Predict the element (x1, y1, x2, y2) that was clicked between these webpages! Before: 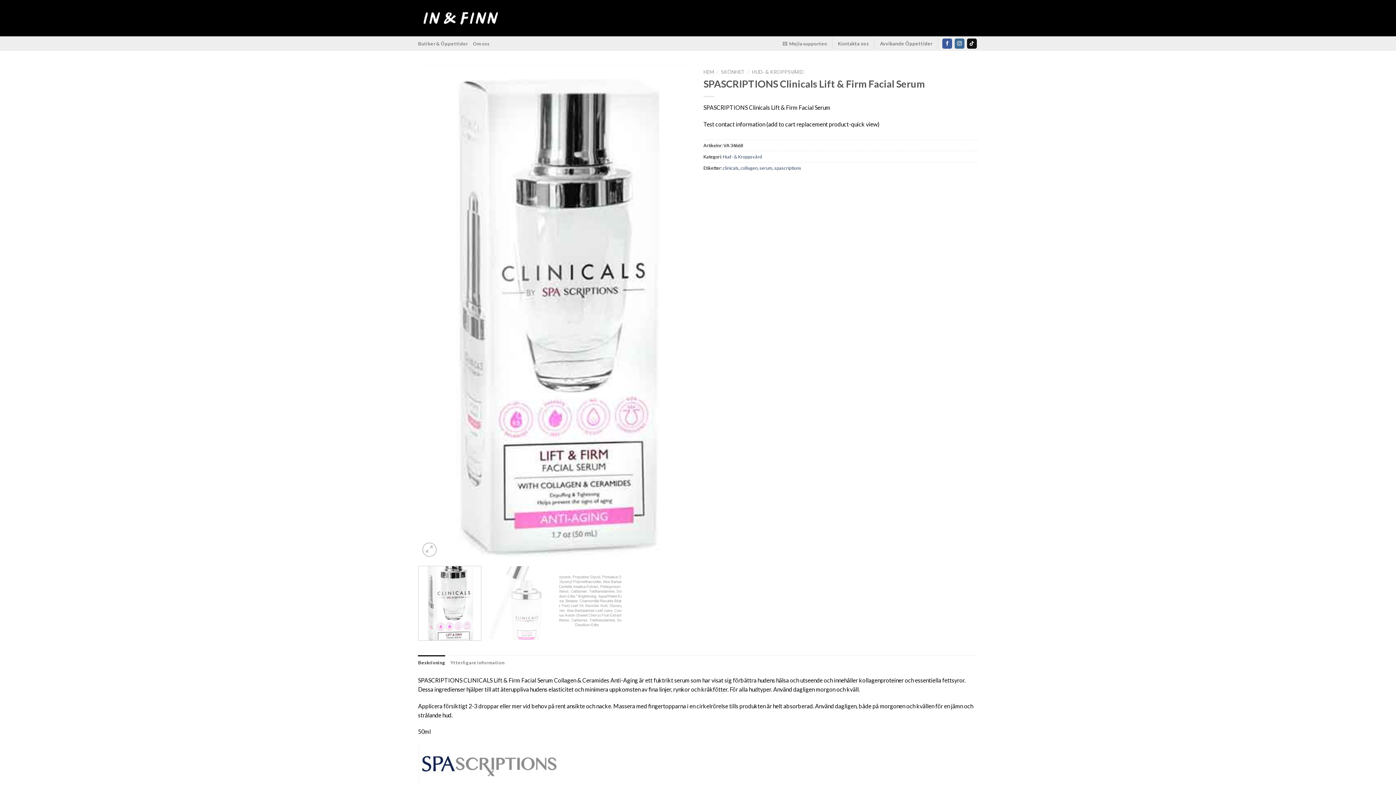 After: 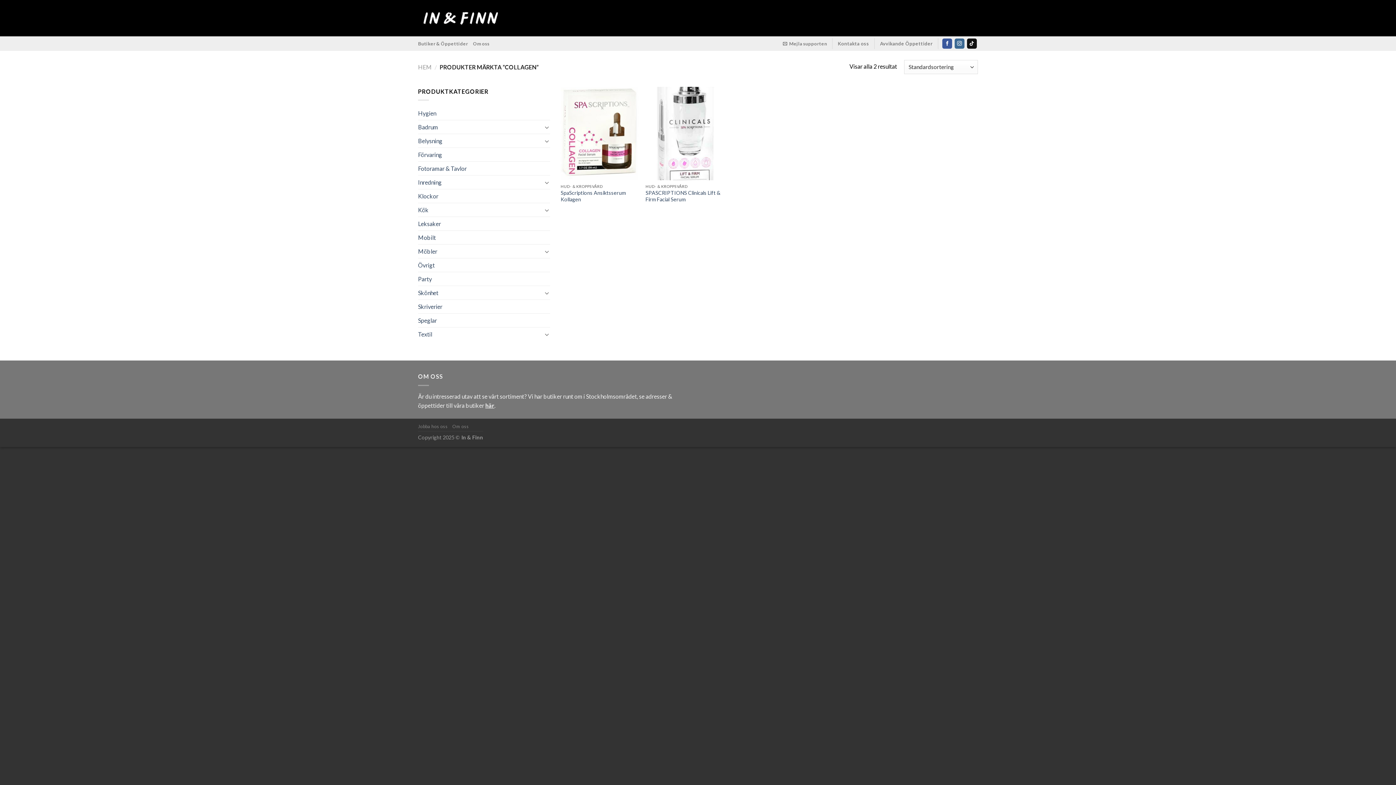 Action: bbox: (740, 164, 757, 170) label: collagen